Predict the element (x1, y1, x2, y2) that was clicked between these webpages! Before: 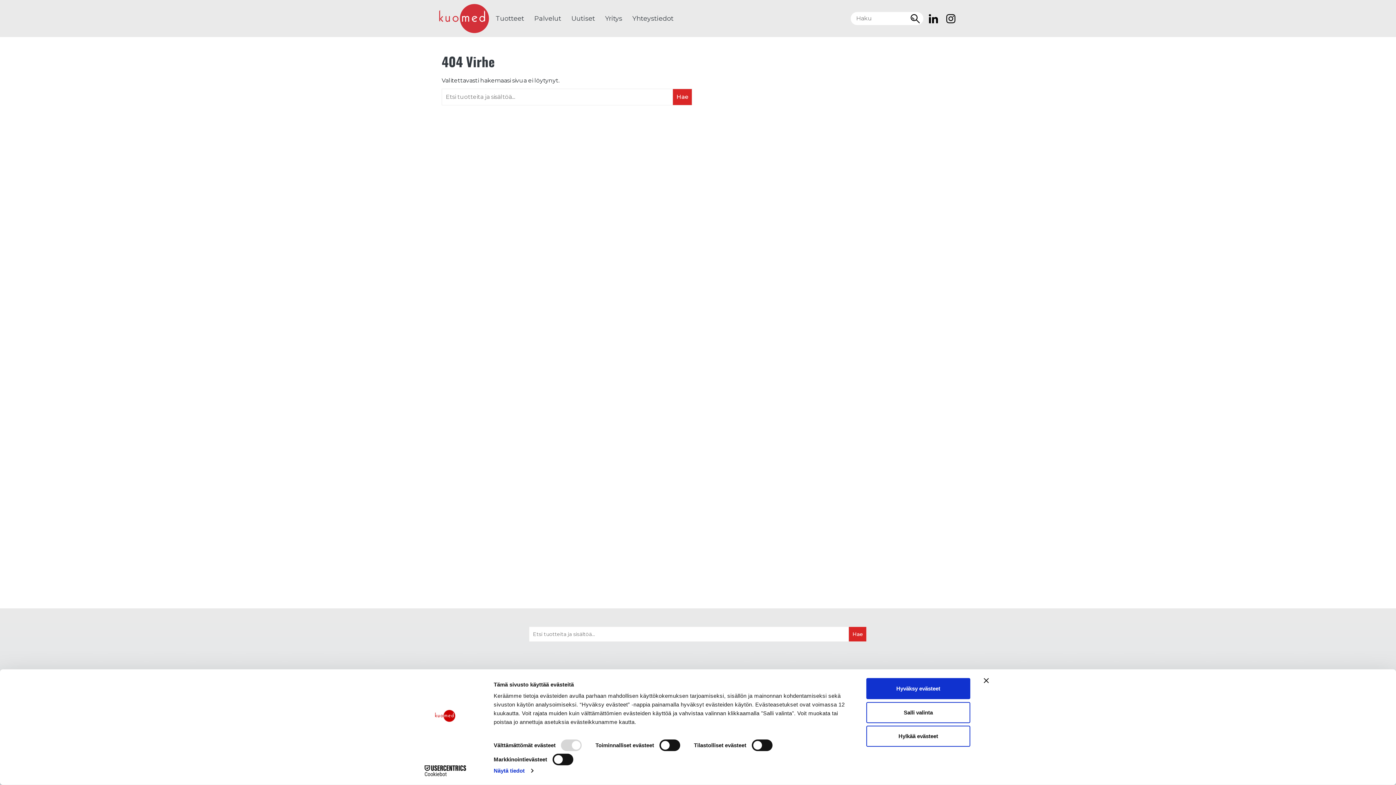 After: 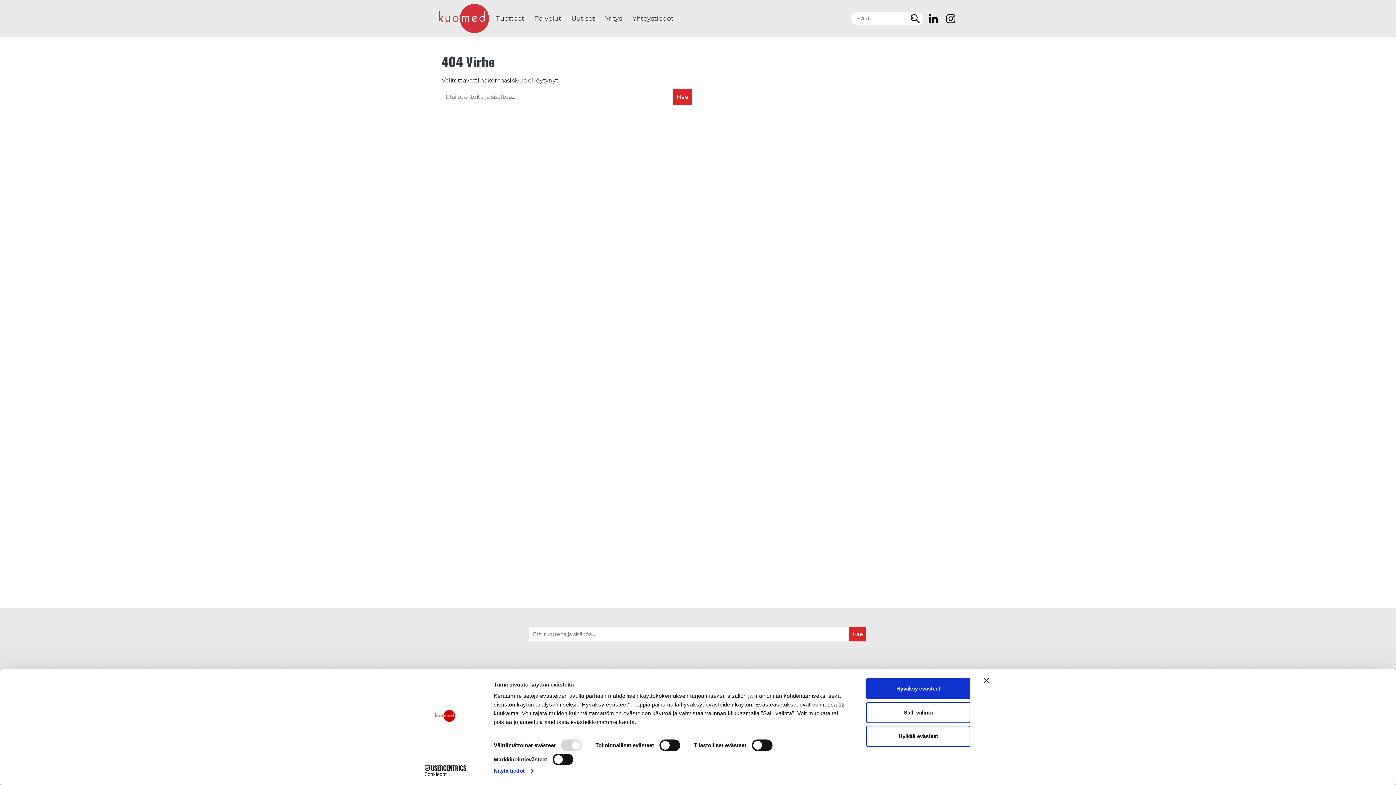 Action: label: Cookiebot - opens in a new window bbox: (413, 765, 477, 776)